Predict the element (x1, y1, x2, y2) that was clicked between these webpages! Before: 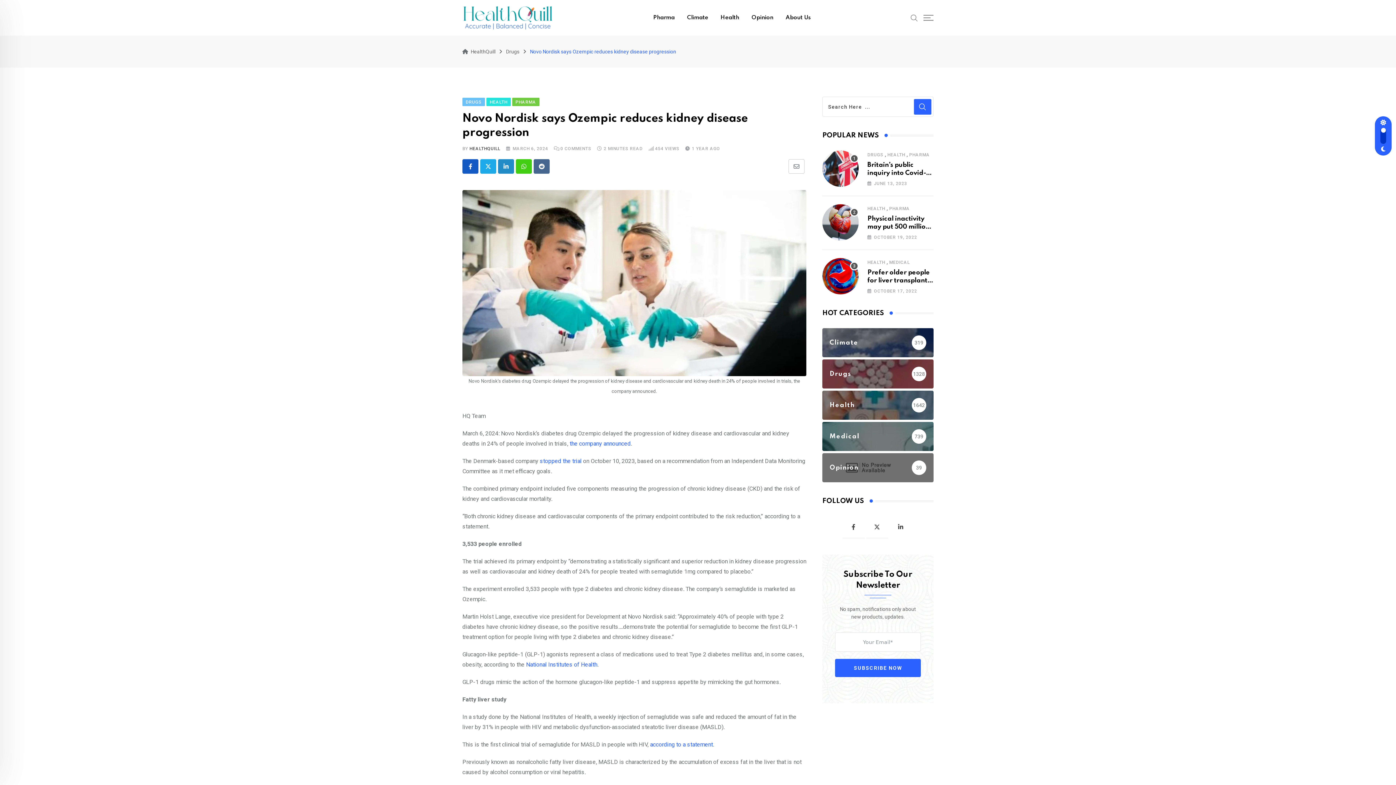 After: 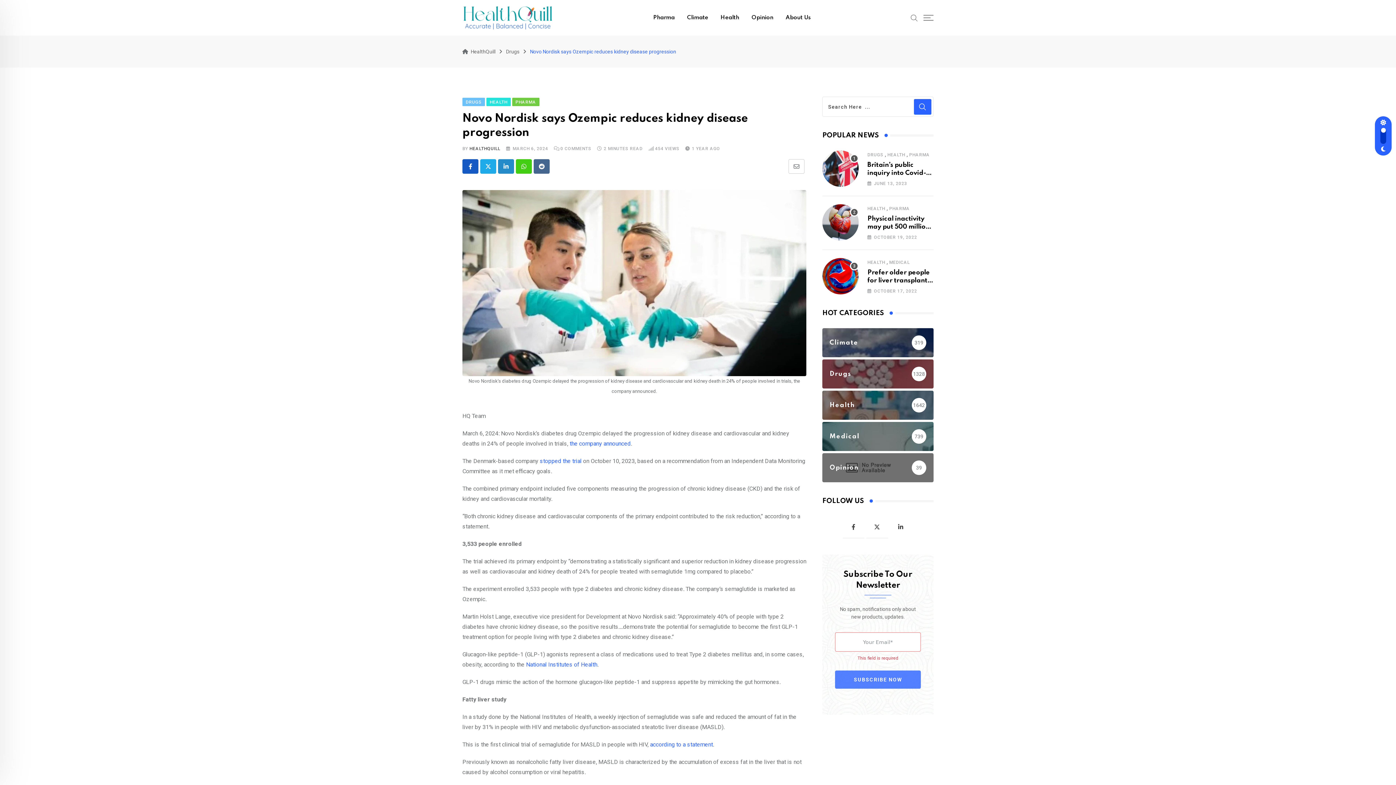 Action: bbox: (835, 659, 921, 677) label: SUBSCRIBE NOW